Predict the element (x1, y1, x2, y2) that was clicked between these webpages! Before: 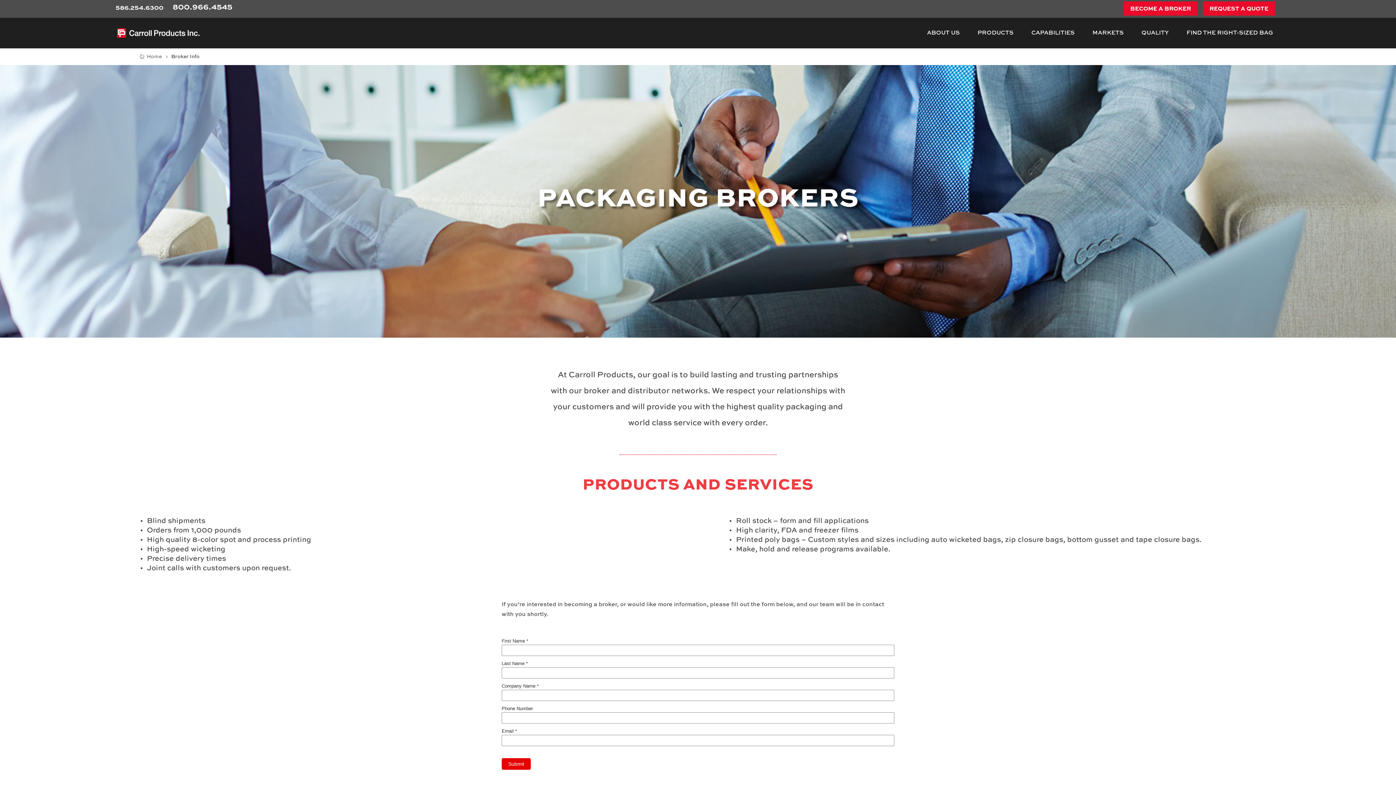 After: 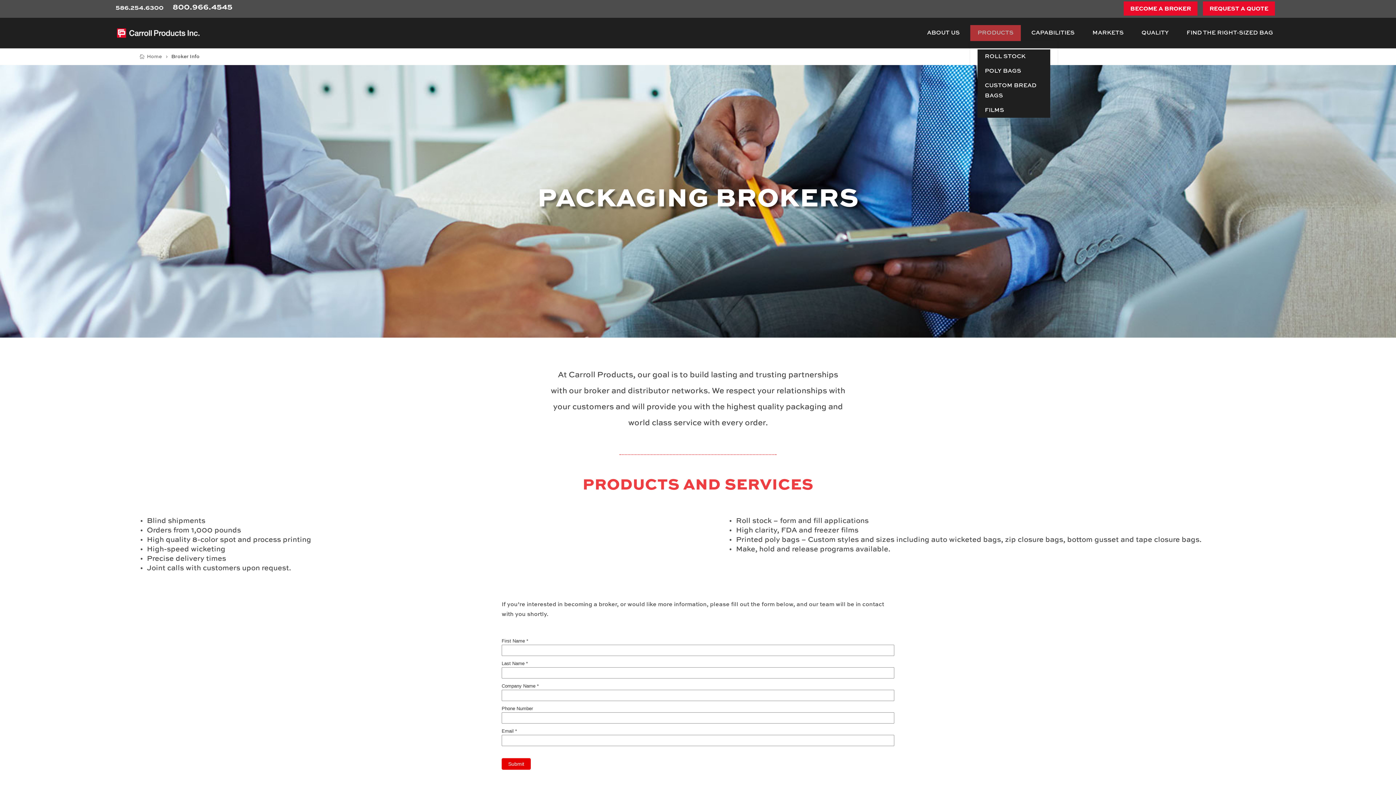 Action: label: PRODUCTS bbox: (970, 25, 1021, 41)